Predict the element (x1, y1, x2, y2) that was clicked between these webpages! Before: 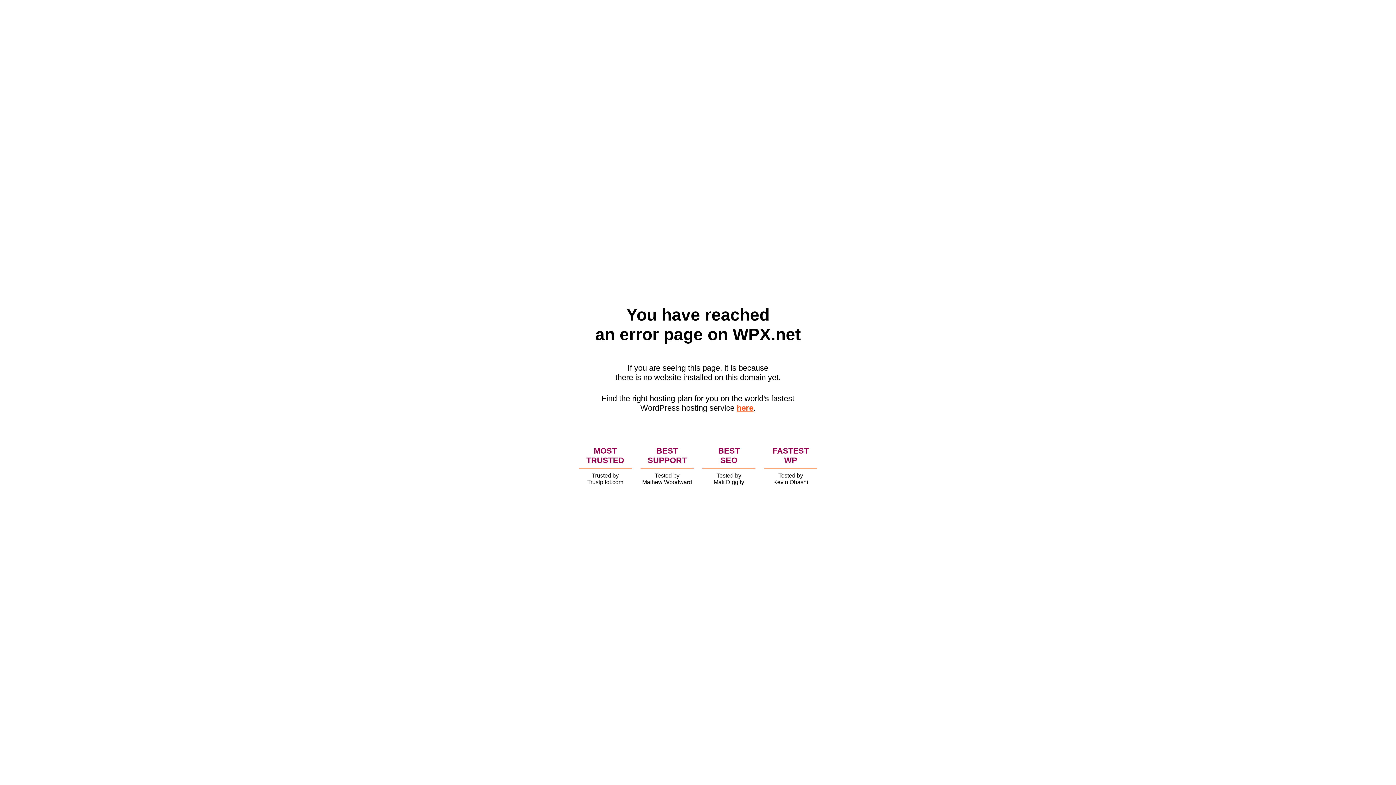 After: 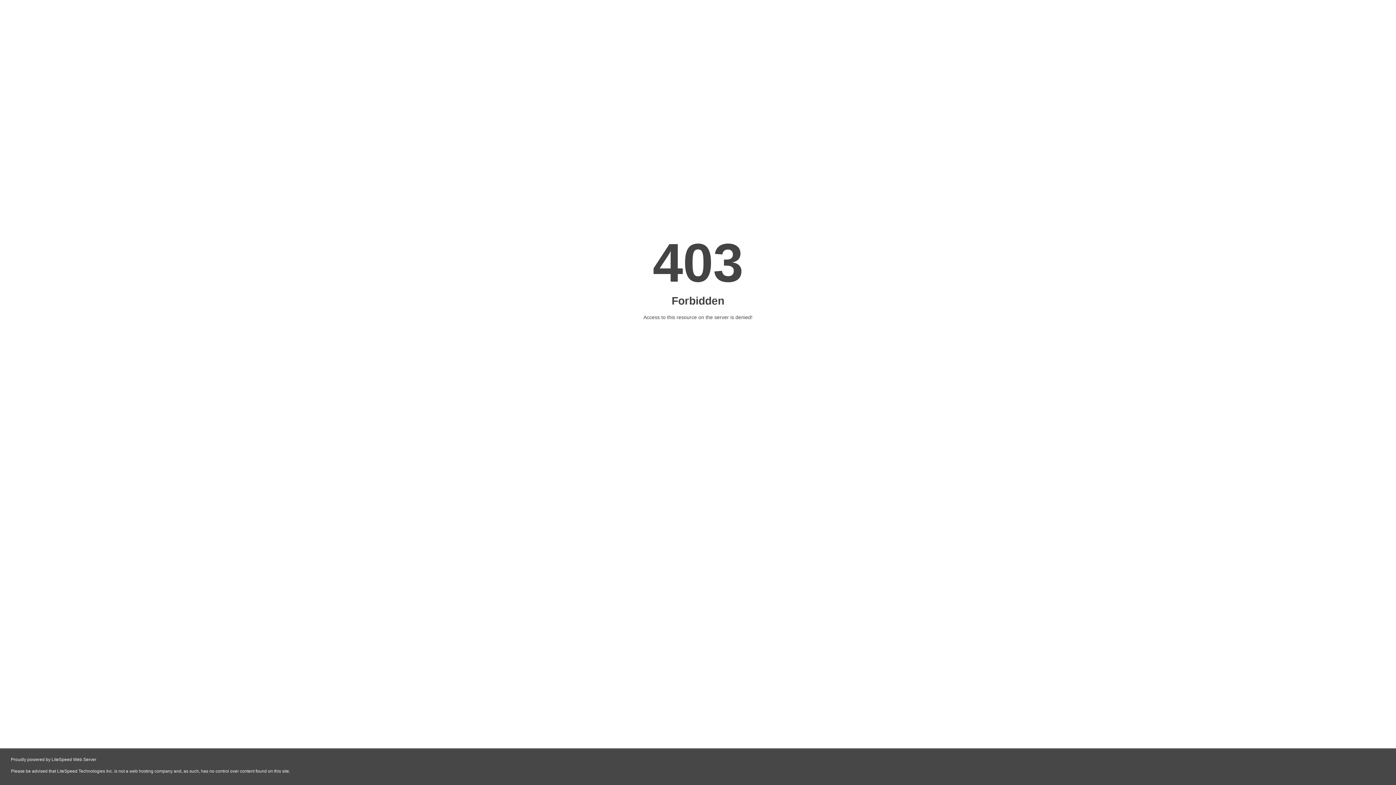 Action: label: here bbox: (736, 403, 753, 412)